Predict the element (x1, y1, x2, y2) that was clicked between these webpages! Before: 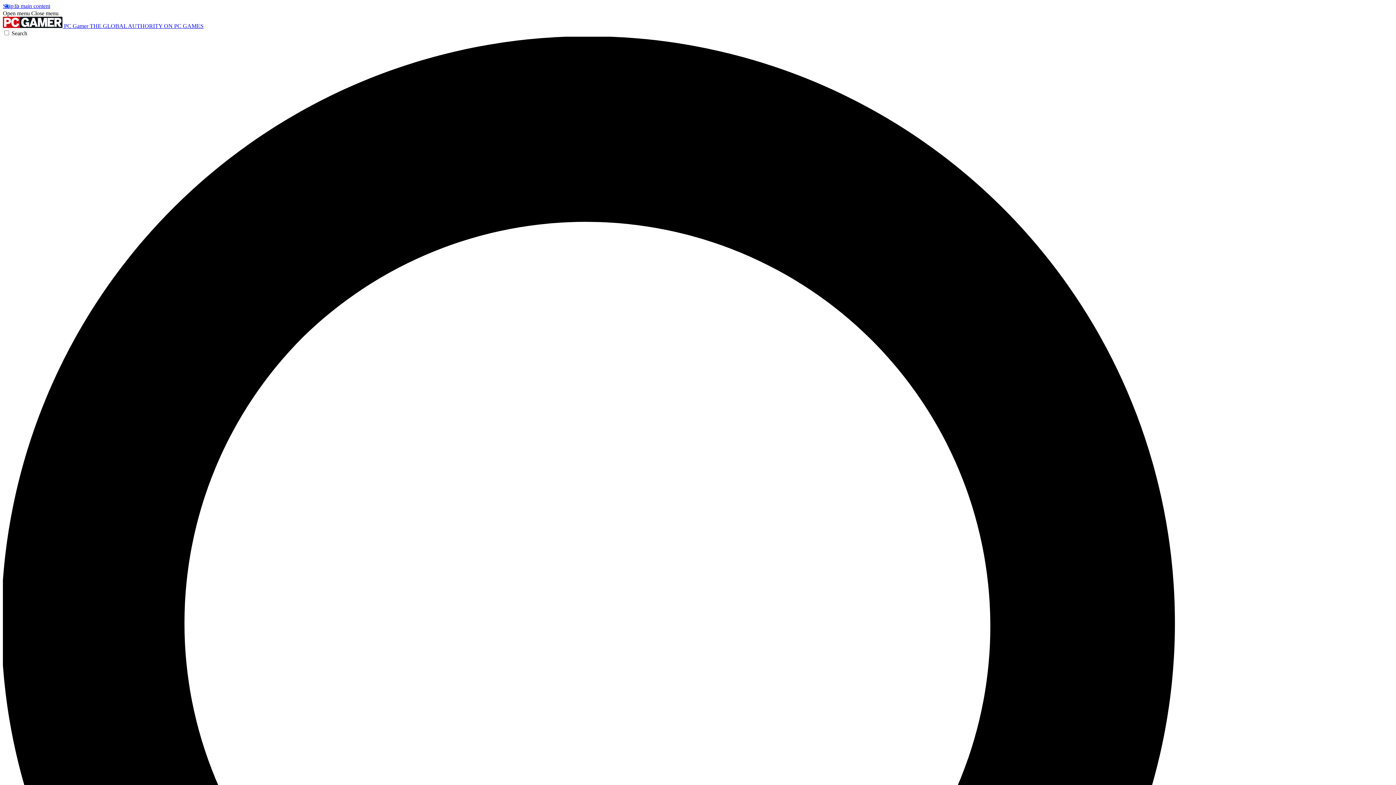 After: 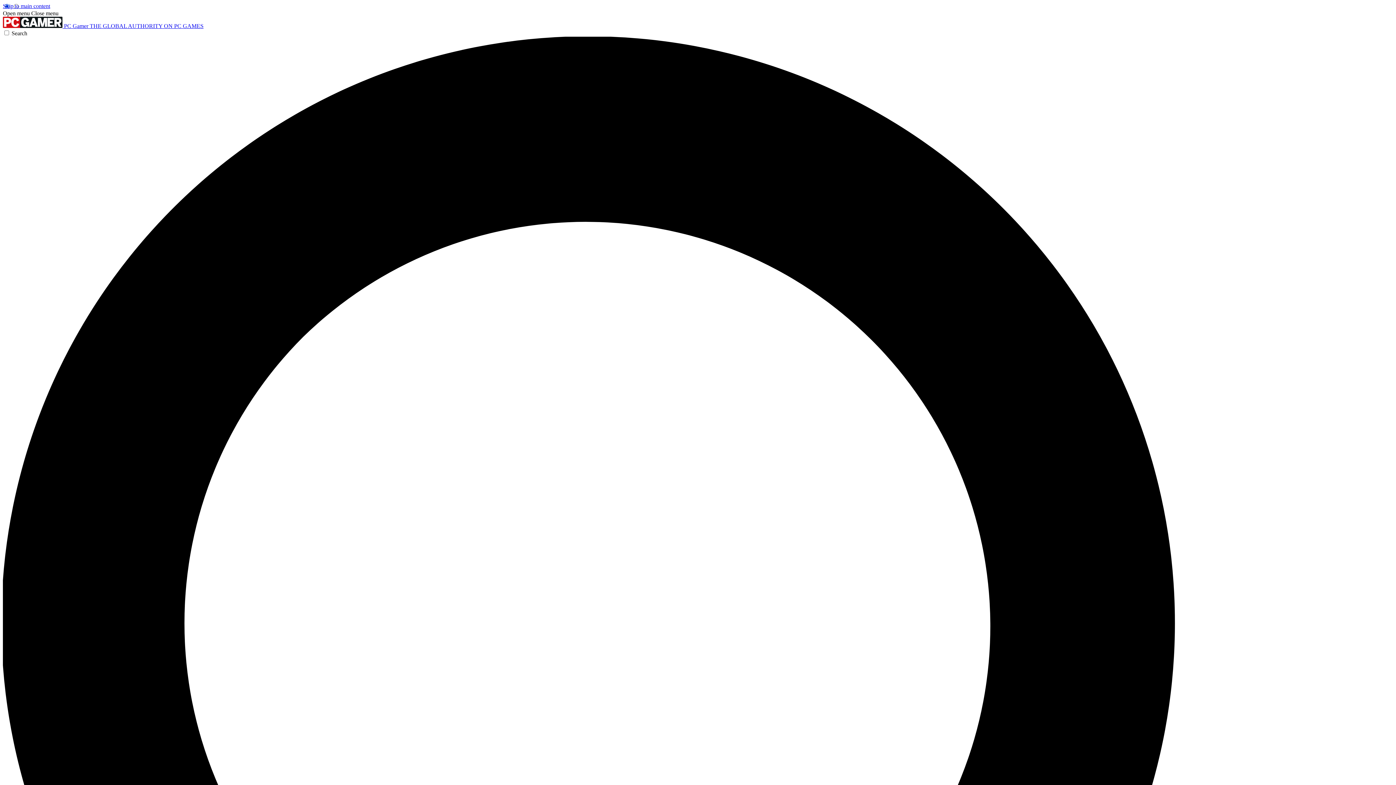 Action: label: Close menu bbox: (31, 10, 58, 16)